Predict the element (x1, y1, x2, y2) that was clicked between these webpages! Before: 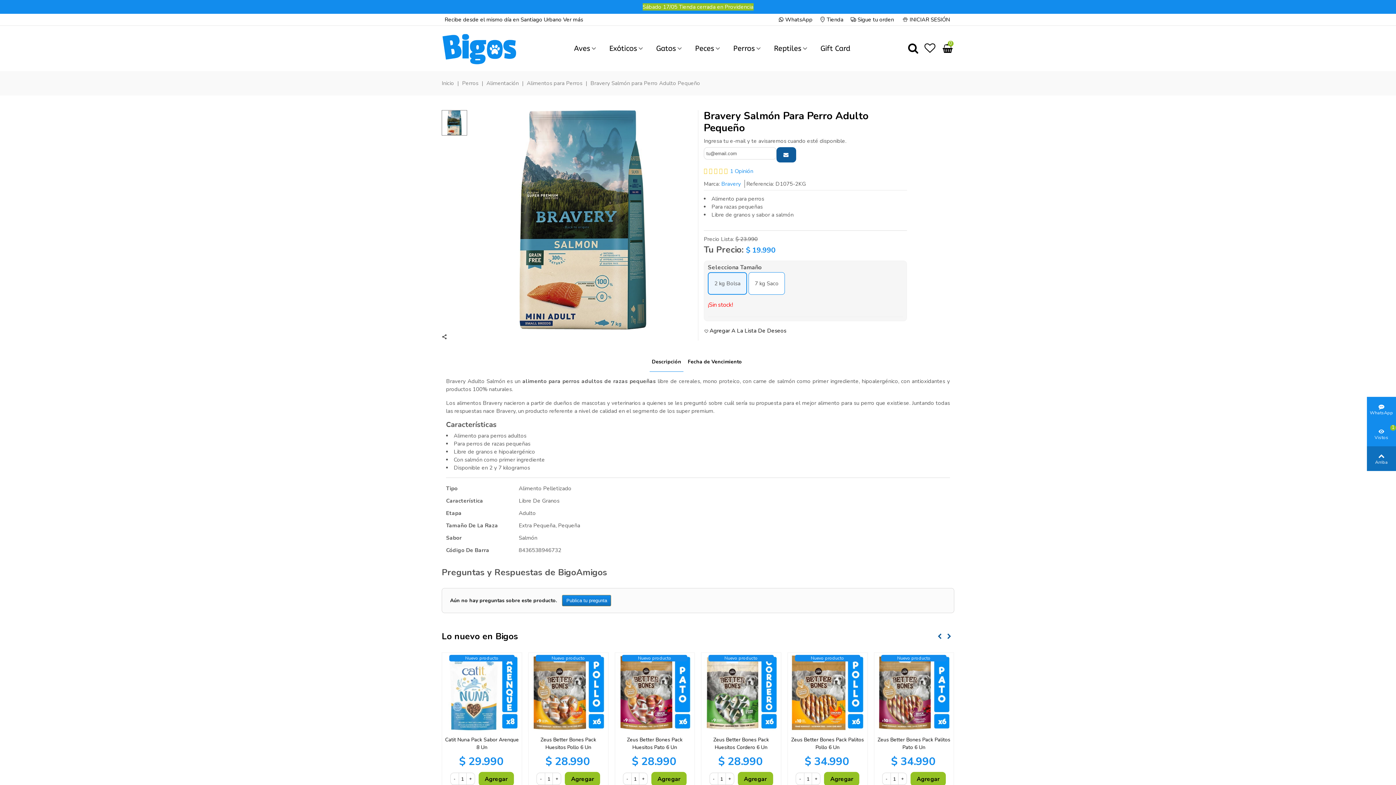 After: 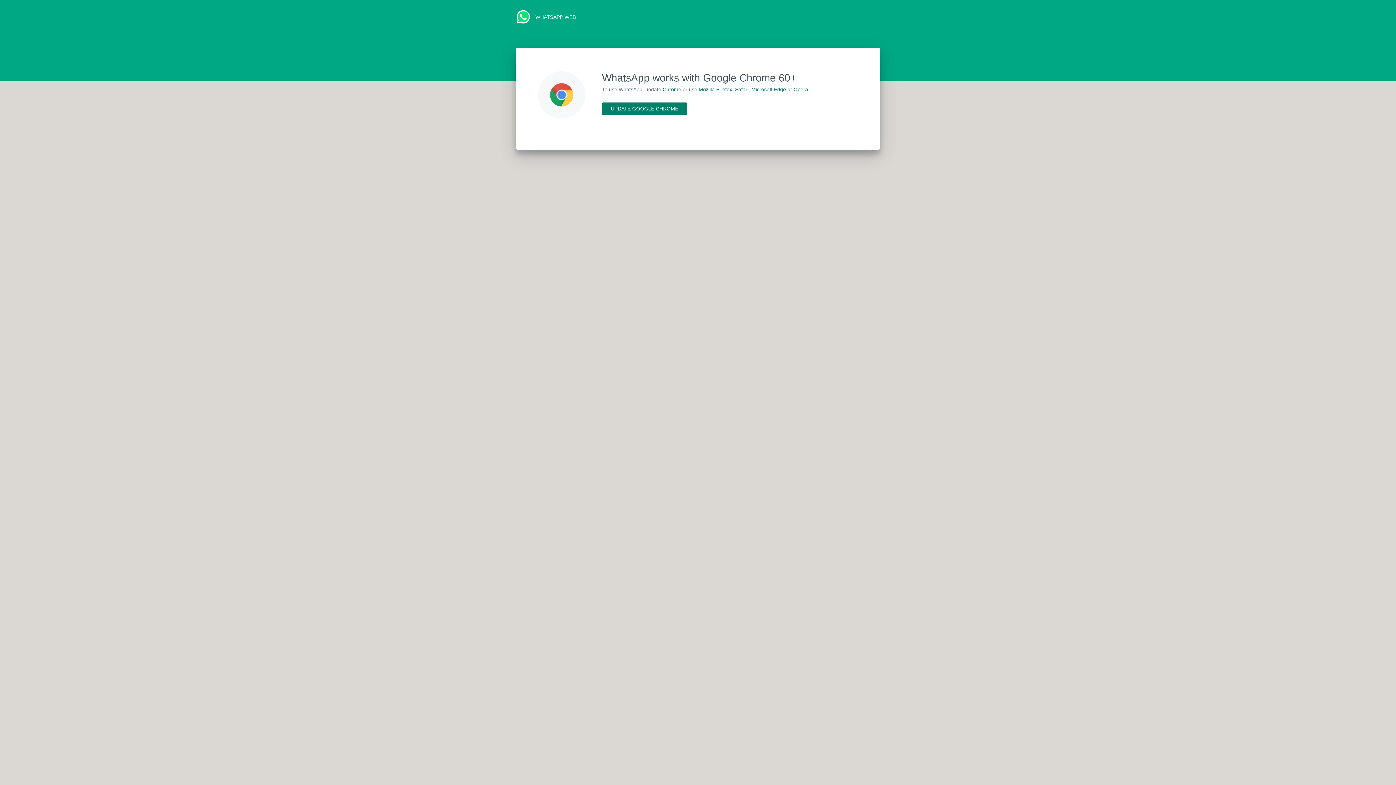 Action: bbox: (1367, 397, 1396, 421) label: WhatsApp